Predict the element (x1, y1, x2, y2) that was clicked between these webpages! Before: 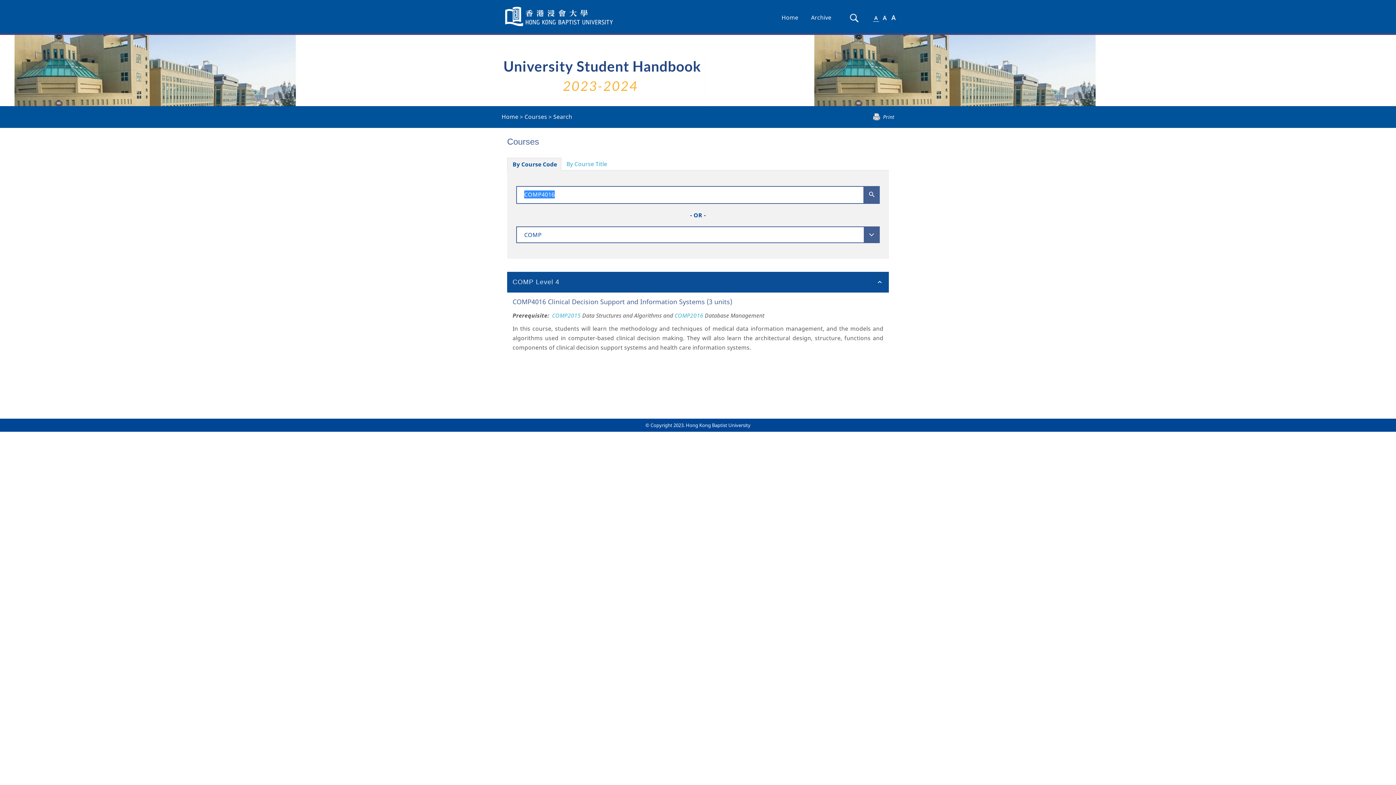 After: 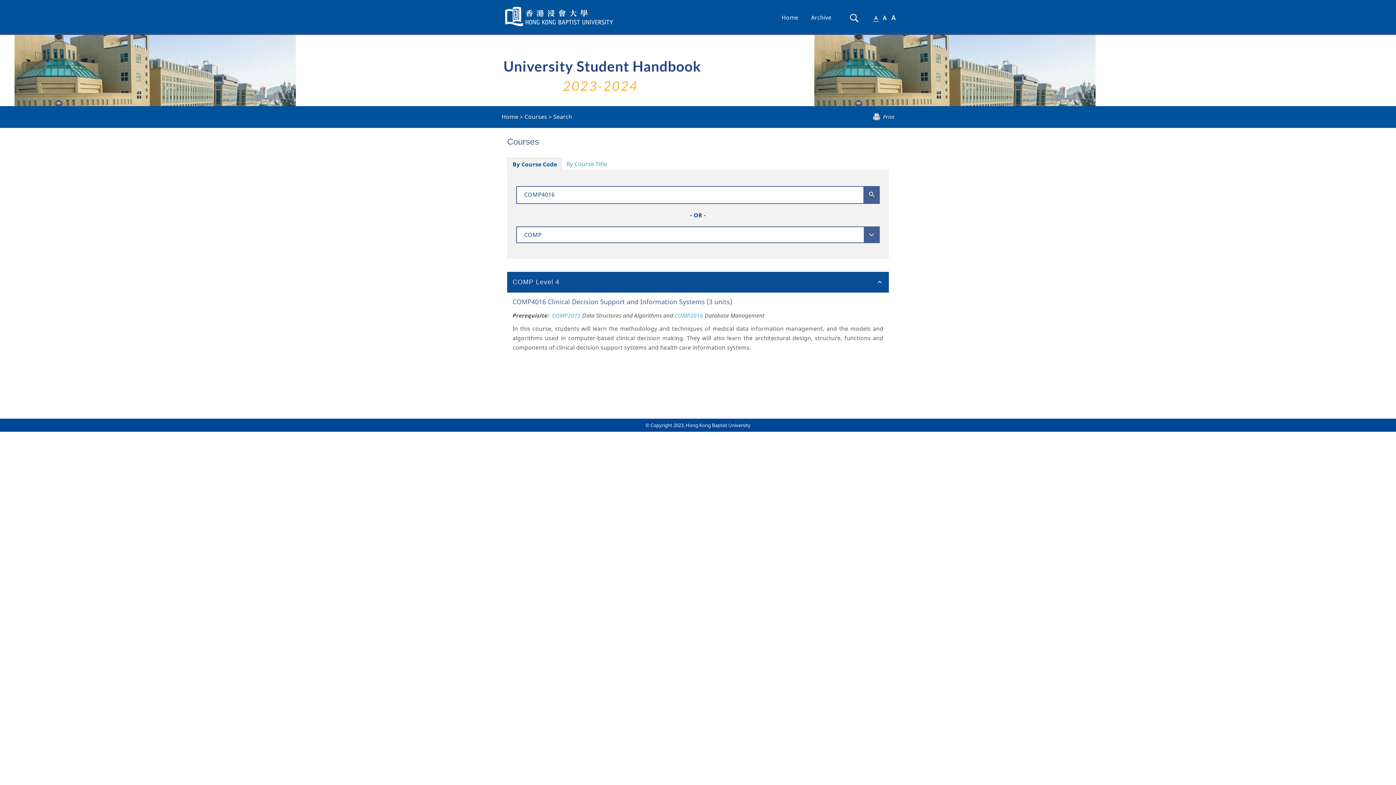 Action: bbox: (498, 0, 622, 33) label: selected